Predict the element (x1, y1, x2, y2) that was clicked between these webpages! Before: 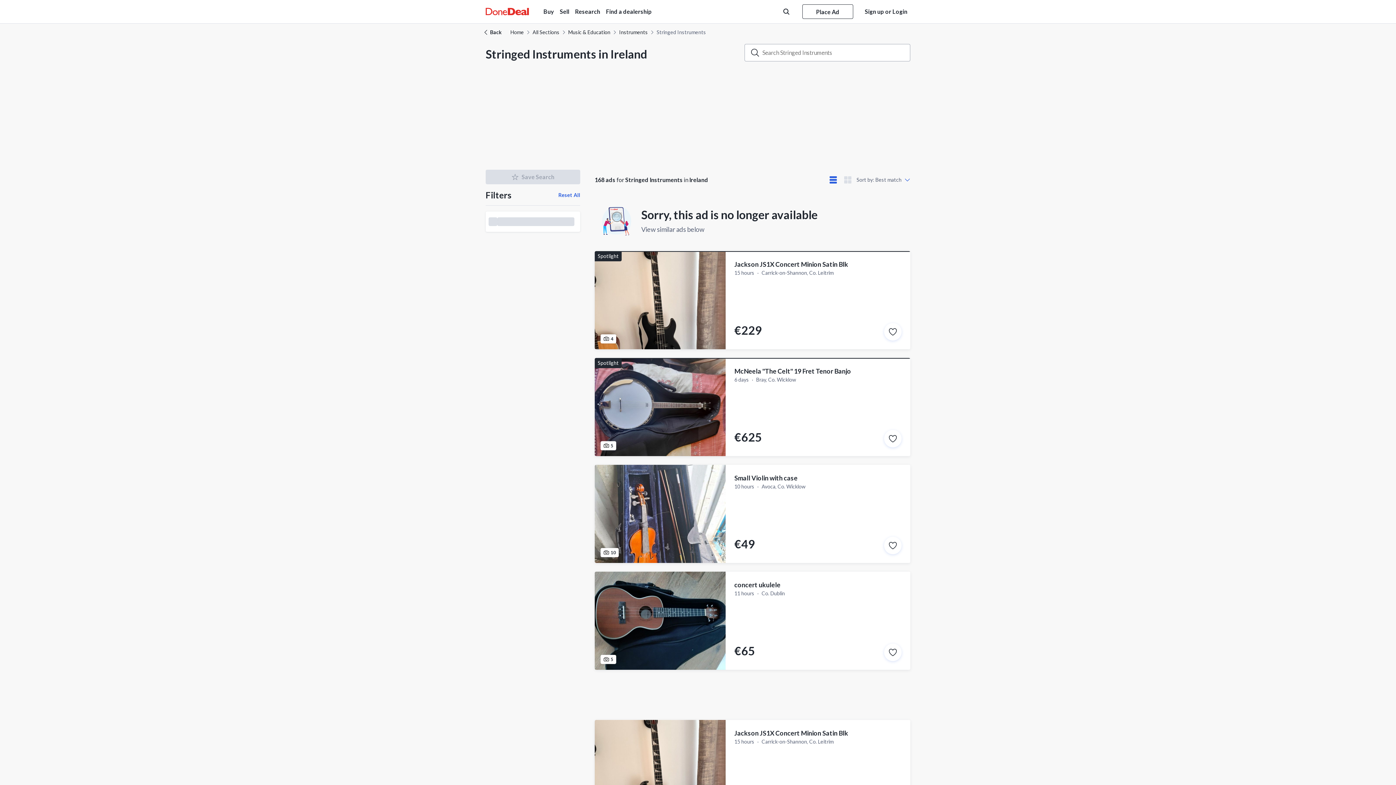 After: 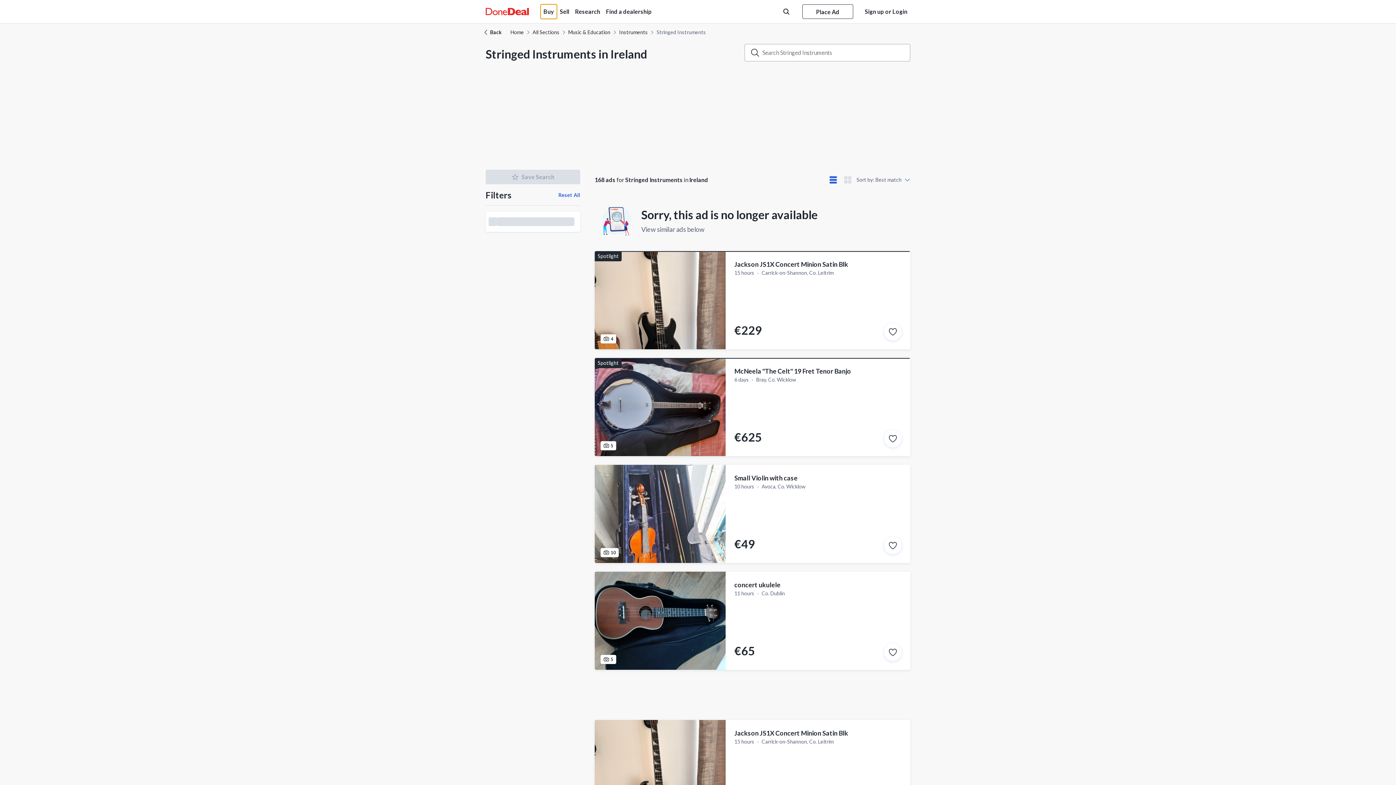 Action: bbox: (540, 4, 557, 18) label: Buy